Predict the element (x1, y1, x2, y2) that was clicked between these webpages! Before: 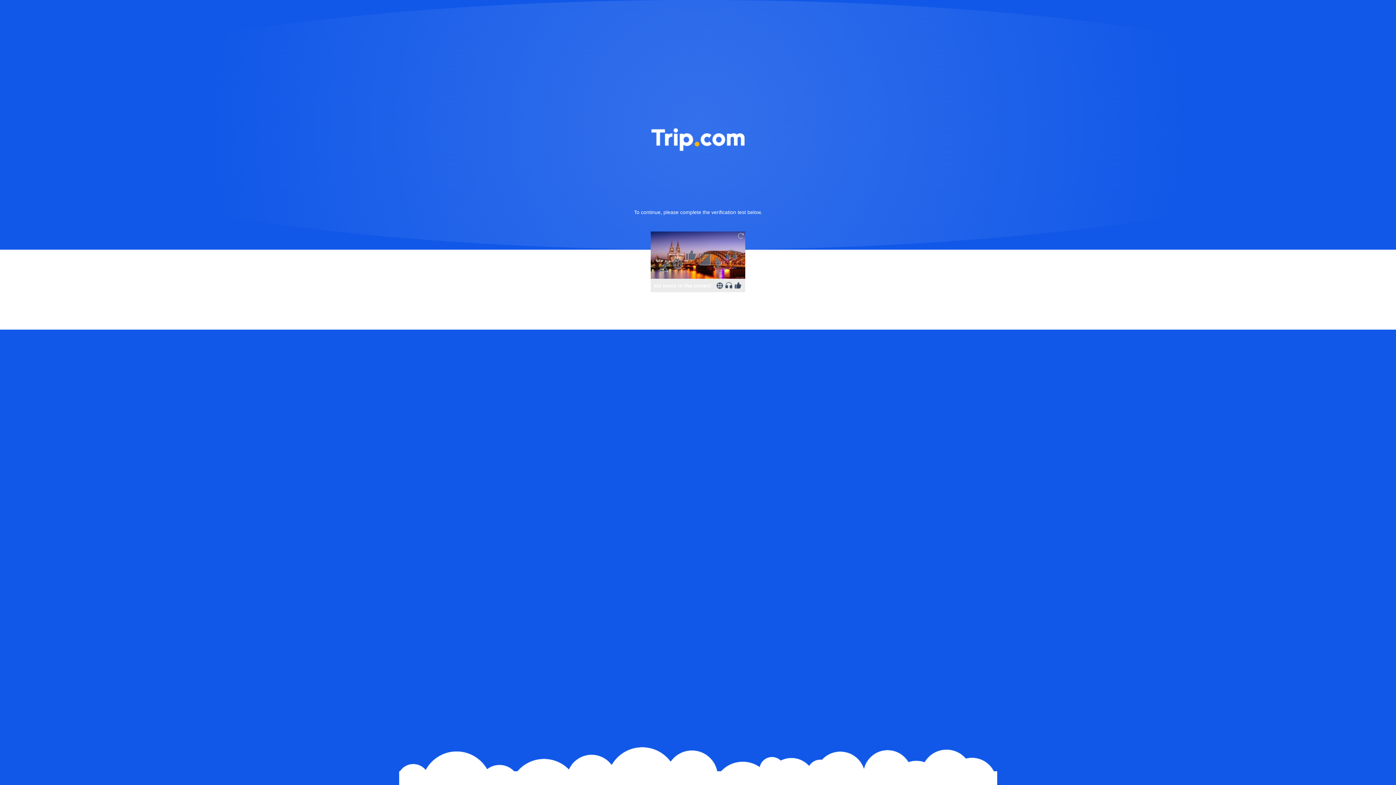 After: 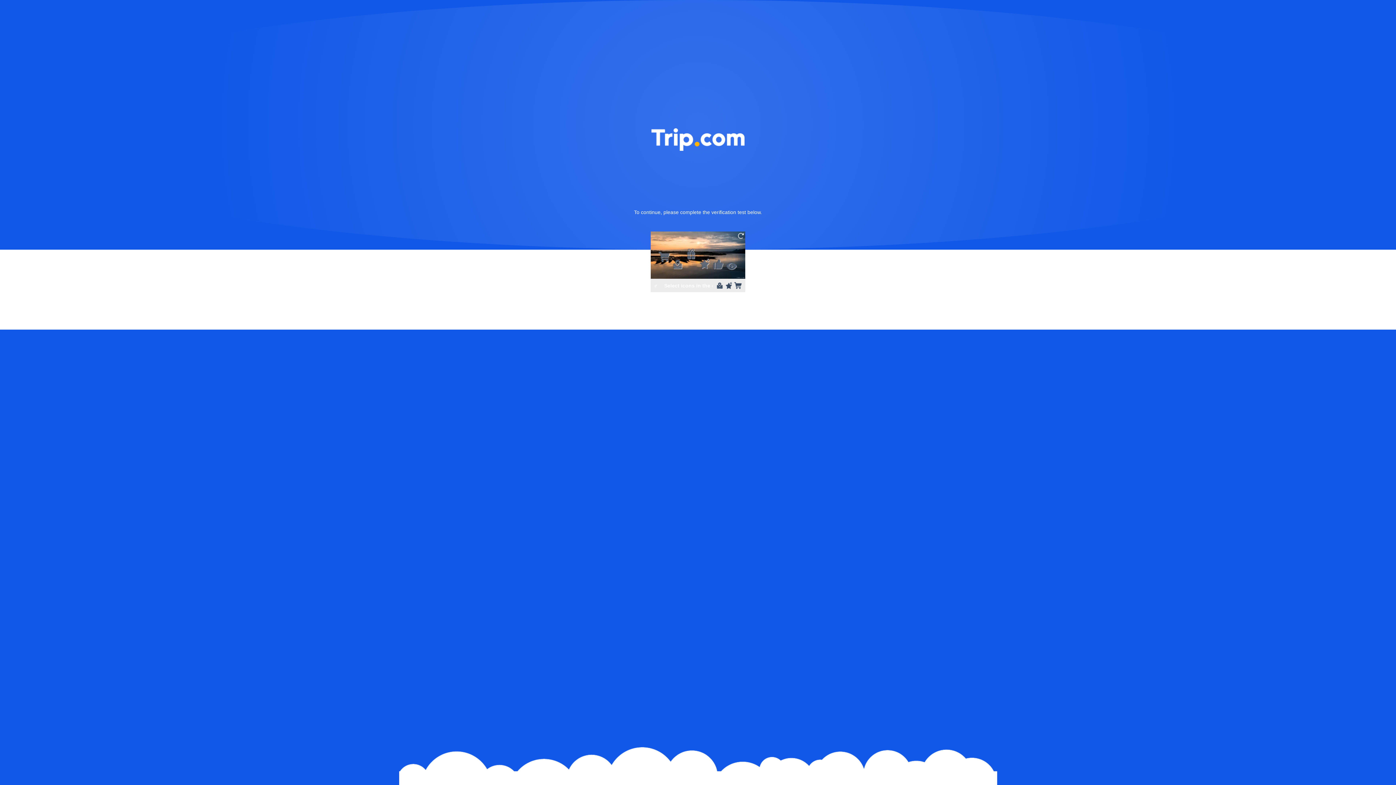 Action: bbox: (736, 231, 745, 240)